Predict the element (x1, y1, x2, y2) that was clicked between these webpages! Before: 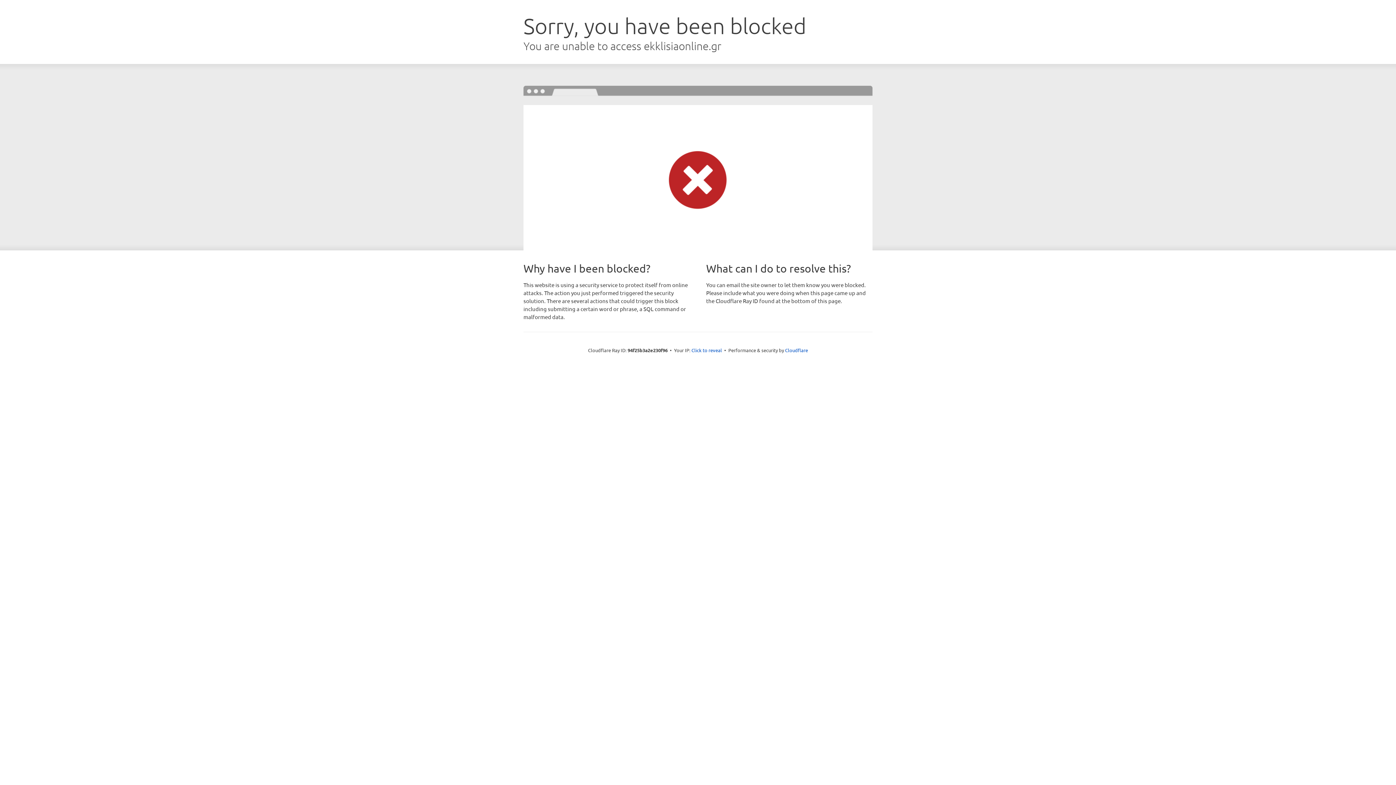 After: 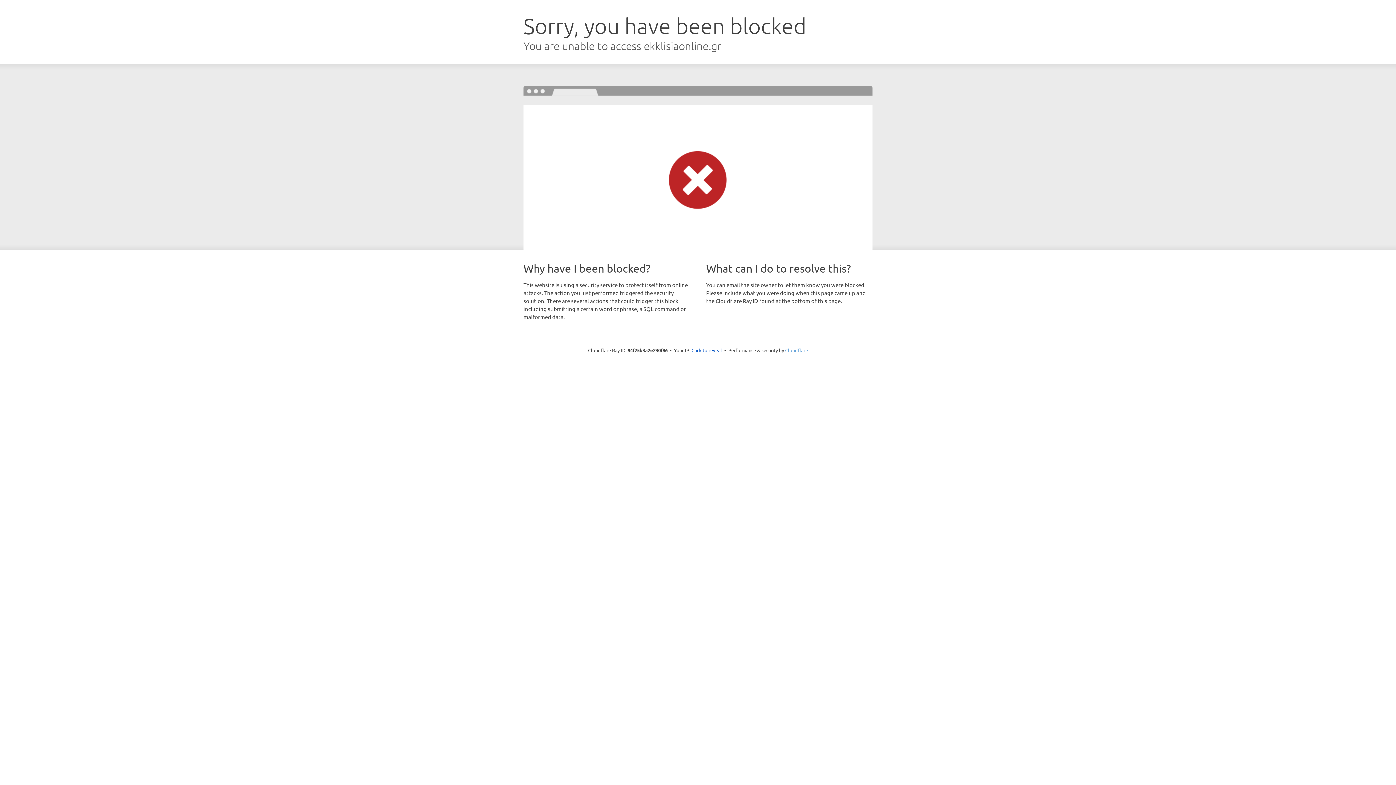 Action: bbox: (785, 347, 808, 353) label: Cloudflare